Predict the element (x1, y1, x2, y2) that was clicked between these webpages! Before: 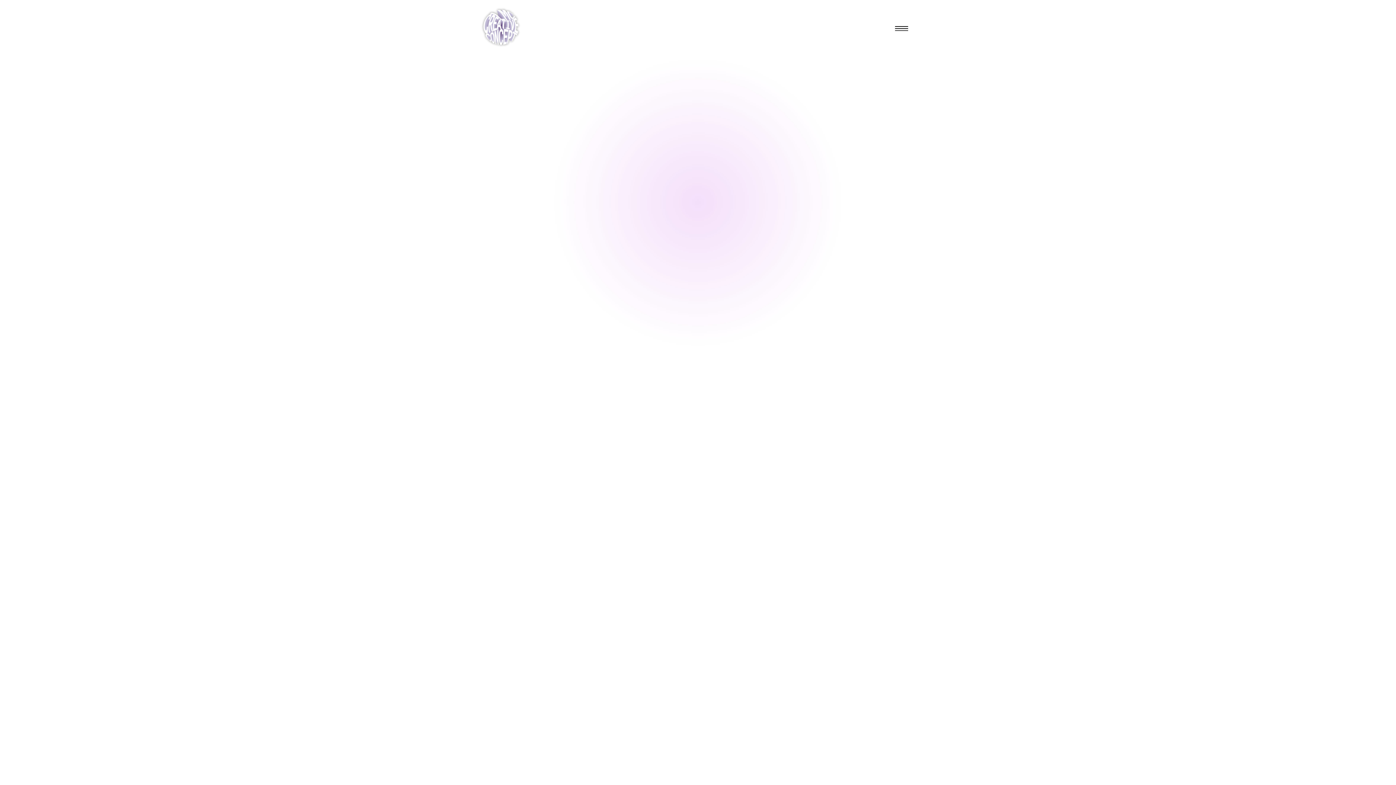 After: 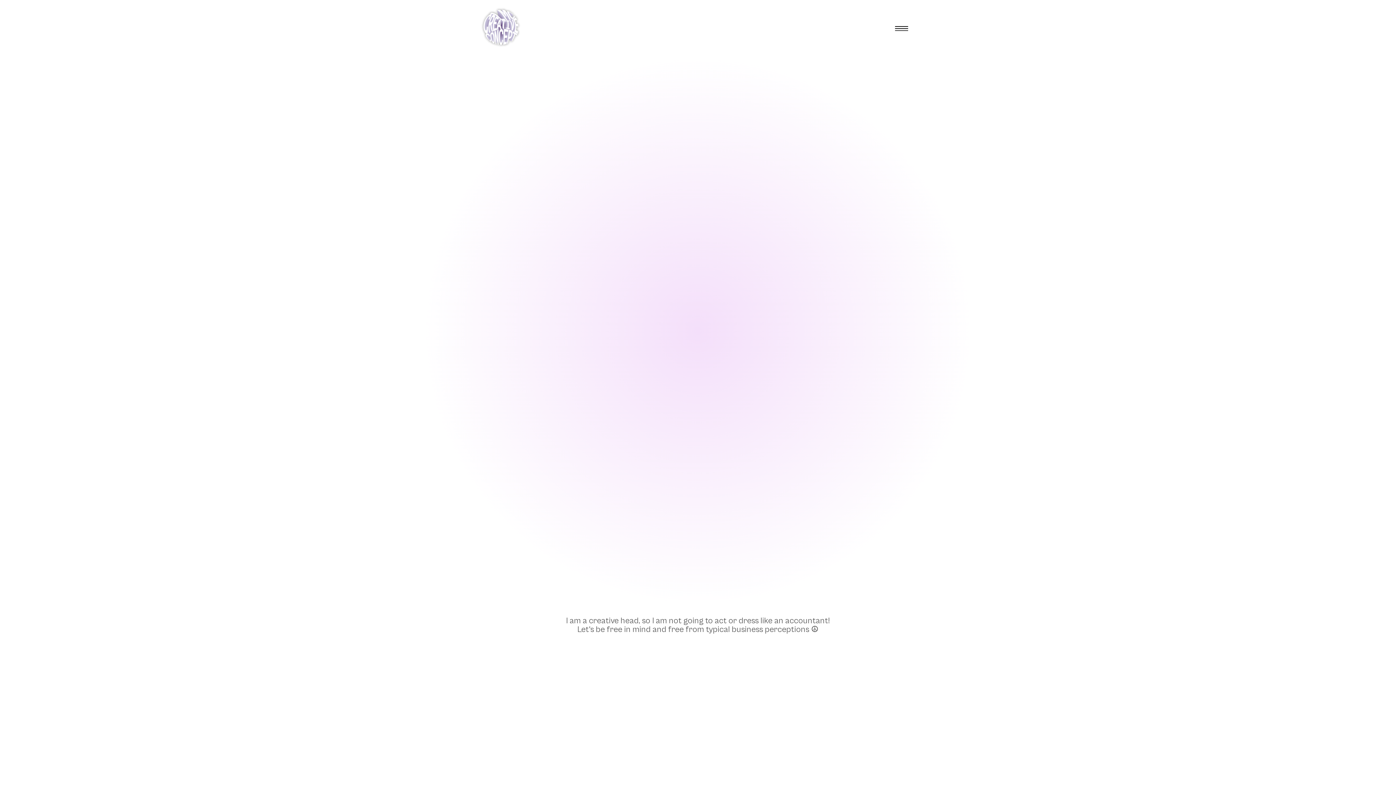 Action: bbox: (480, 22, 522, 30)